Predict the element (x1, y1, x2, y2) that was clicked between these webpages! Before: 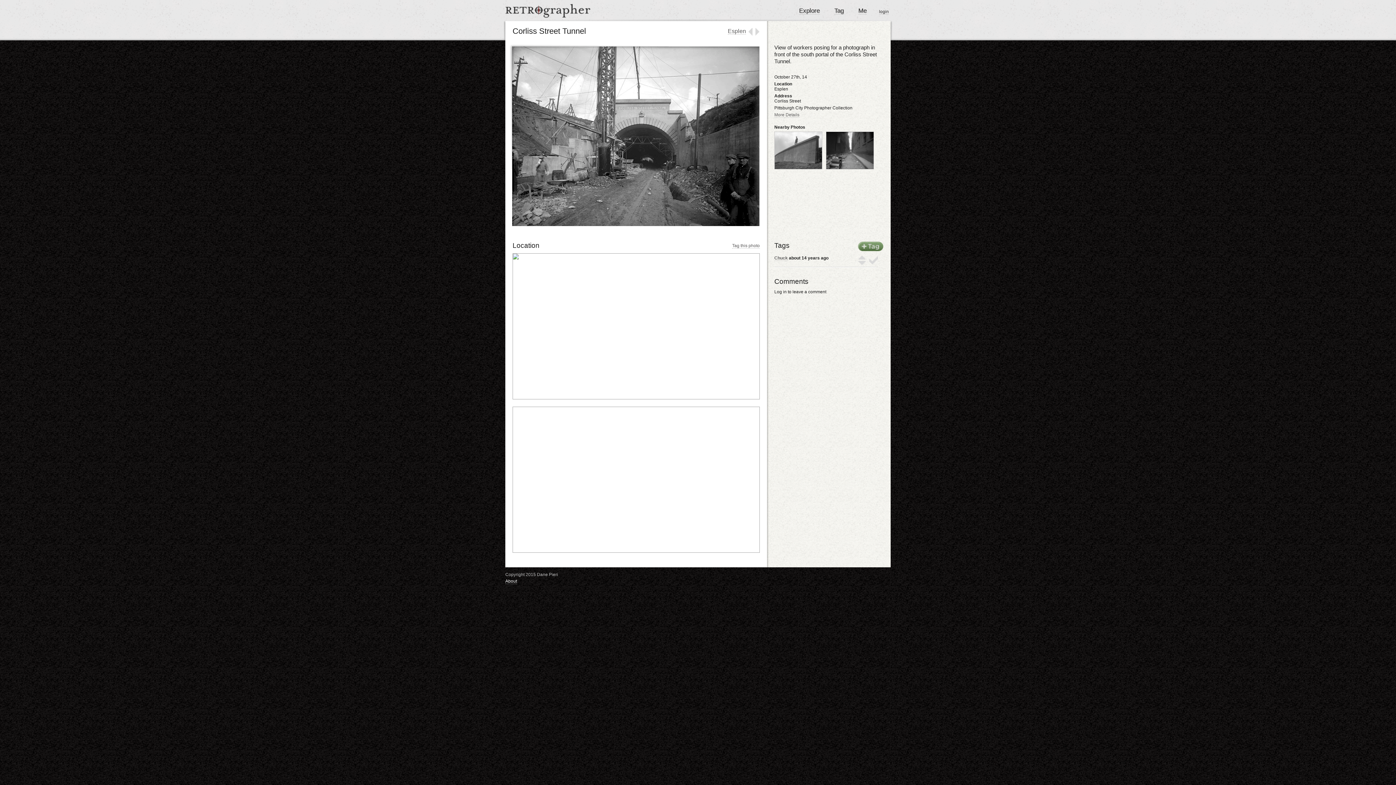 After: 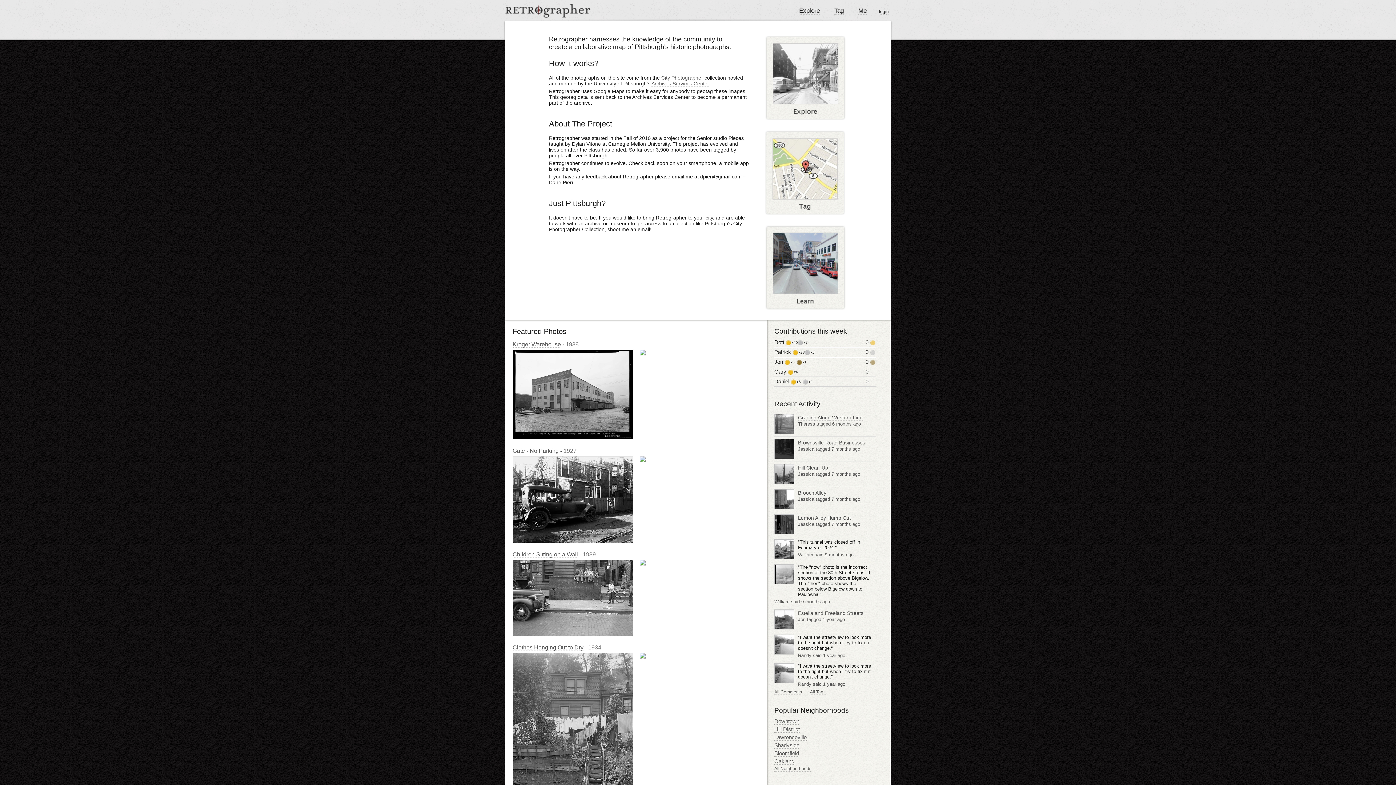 Action: label: About bbox: (505, 578, 517, 584)